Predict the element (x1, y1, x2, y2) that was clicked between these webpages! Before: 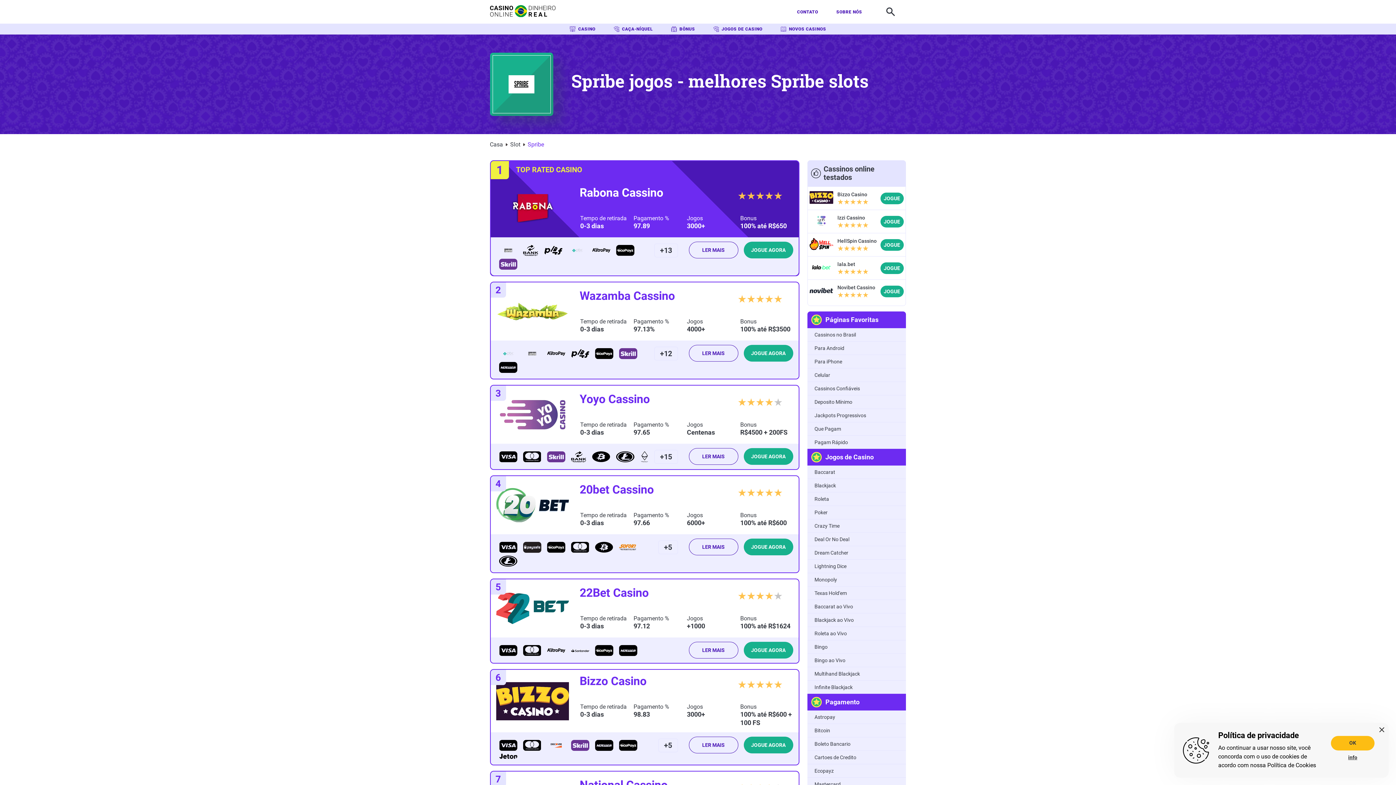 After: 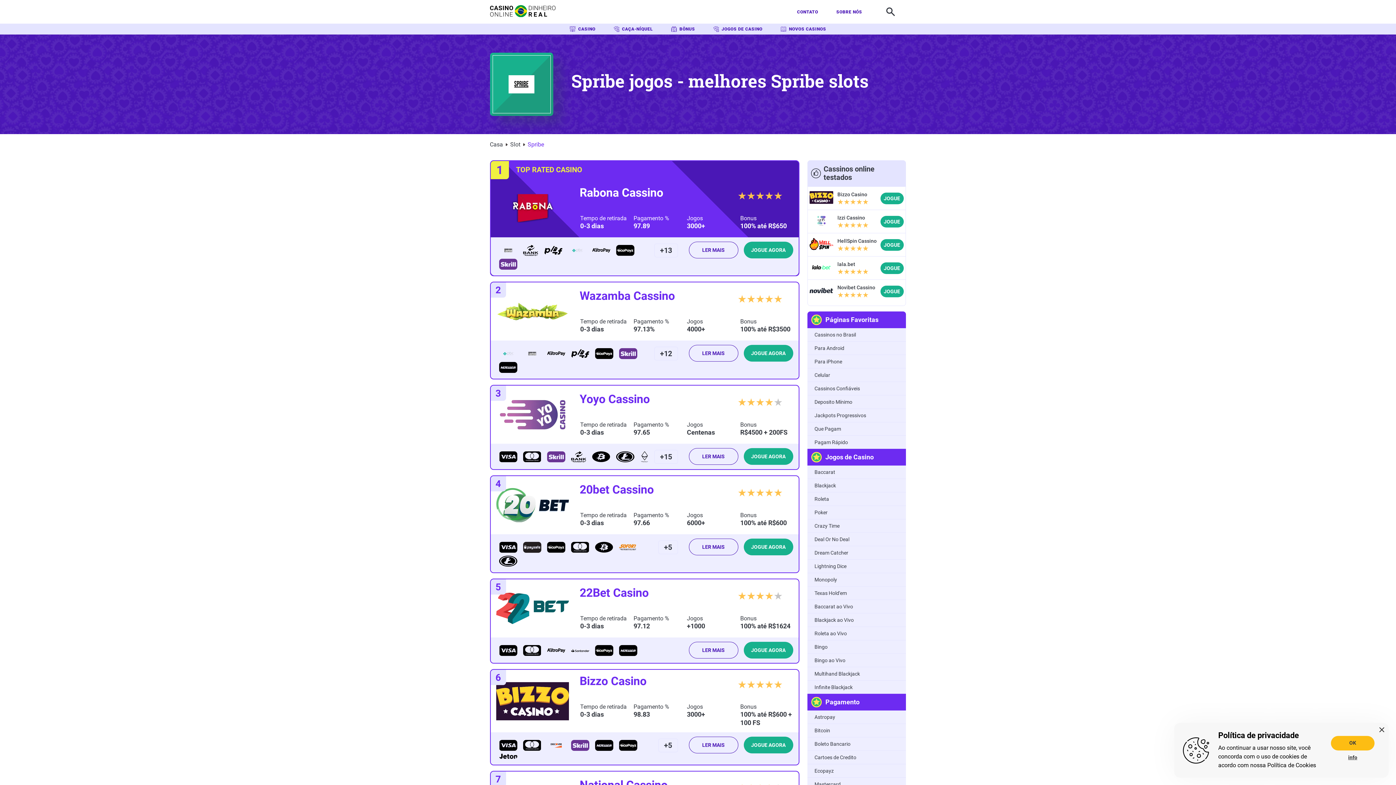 Action: bbox: (496, 391, 579, 438)